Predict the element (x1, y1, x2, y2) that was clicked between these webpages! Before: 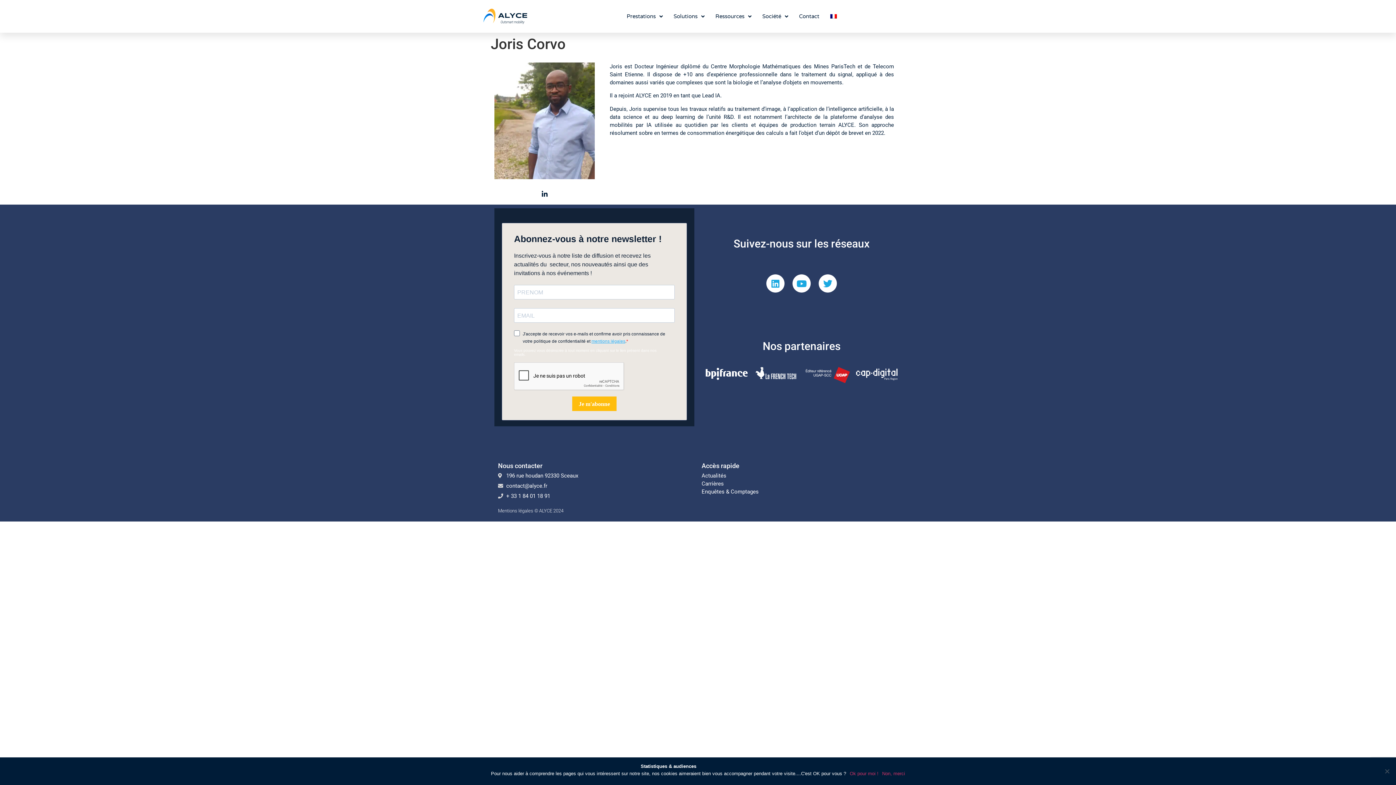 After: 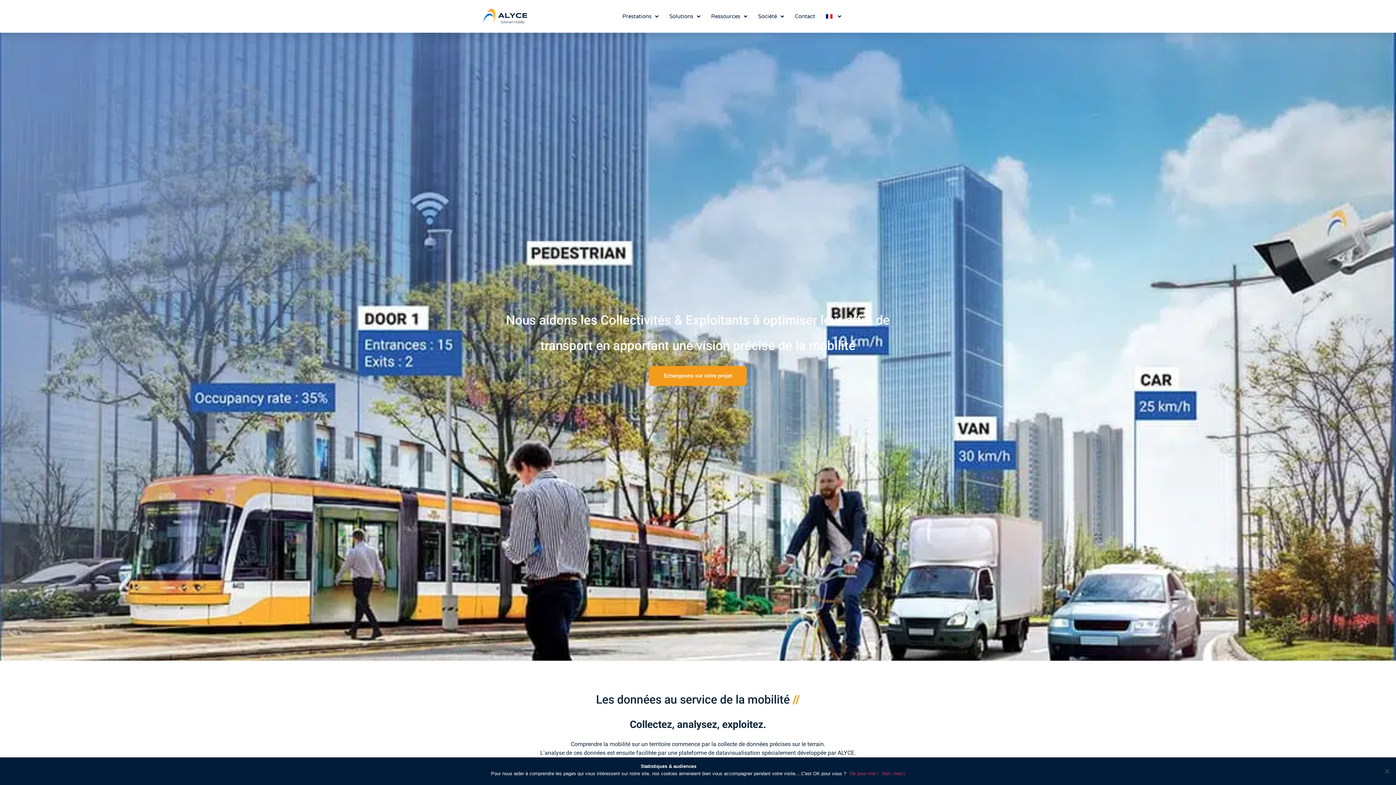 Action: bbox: (483, 8, 527, 23)